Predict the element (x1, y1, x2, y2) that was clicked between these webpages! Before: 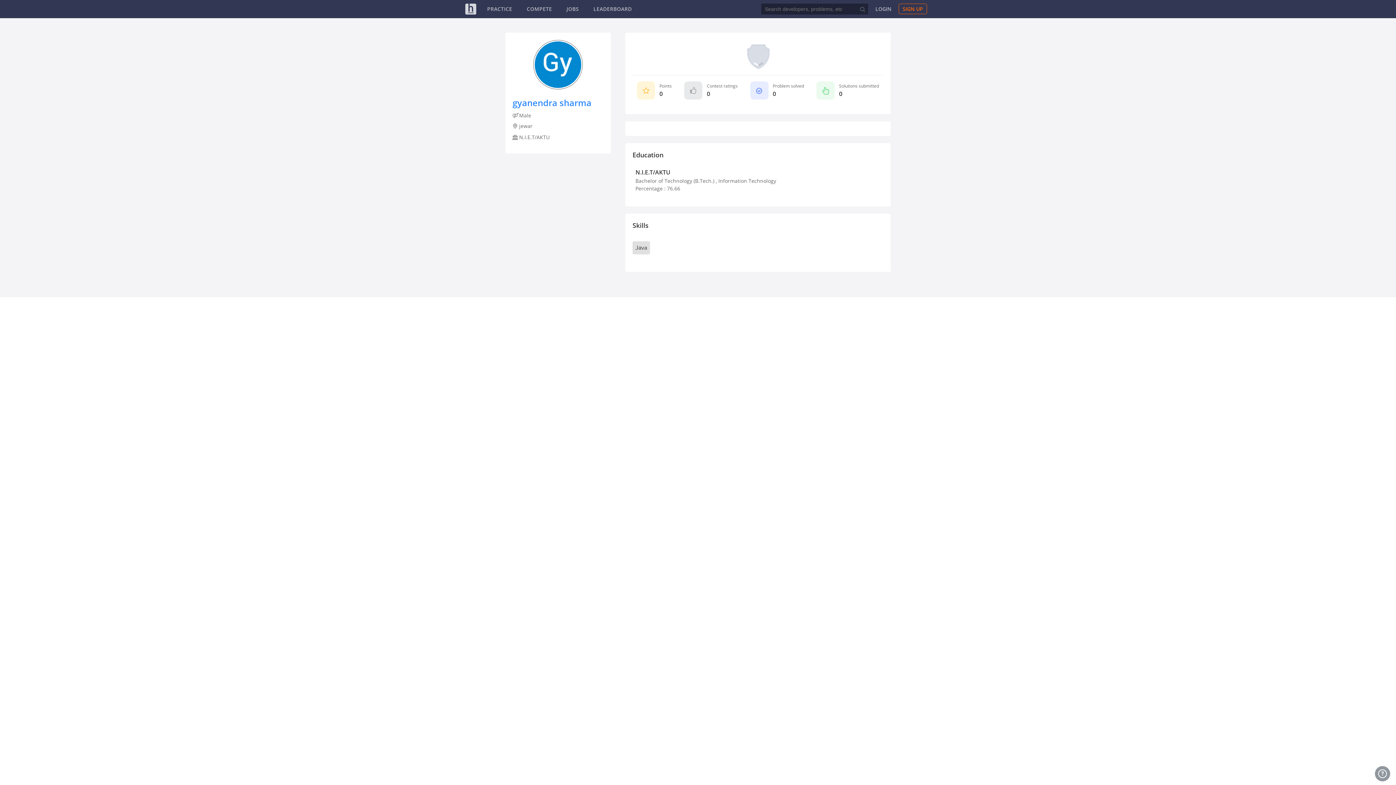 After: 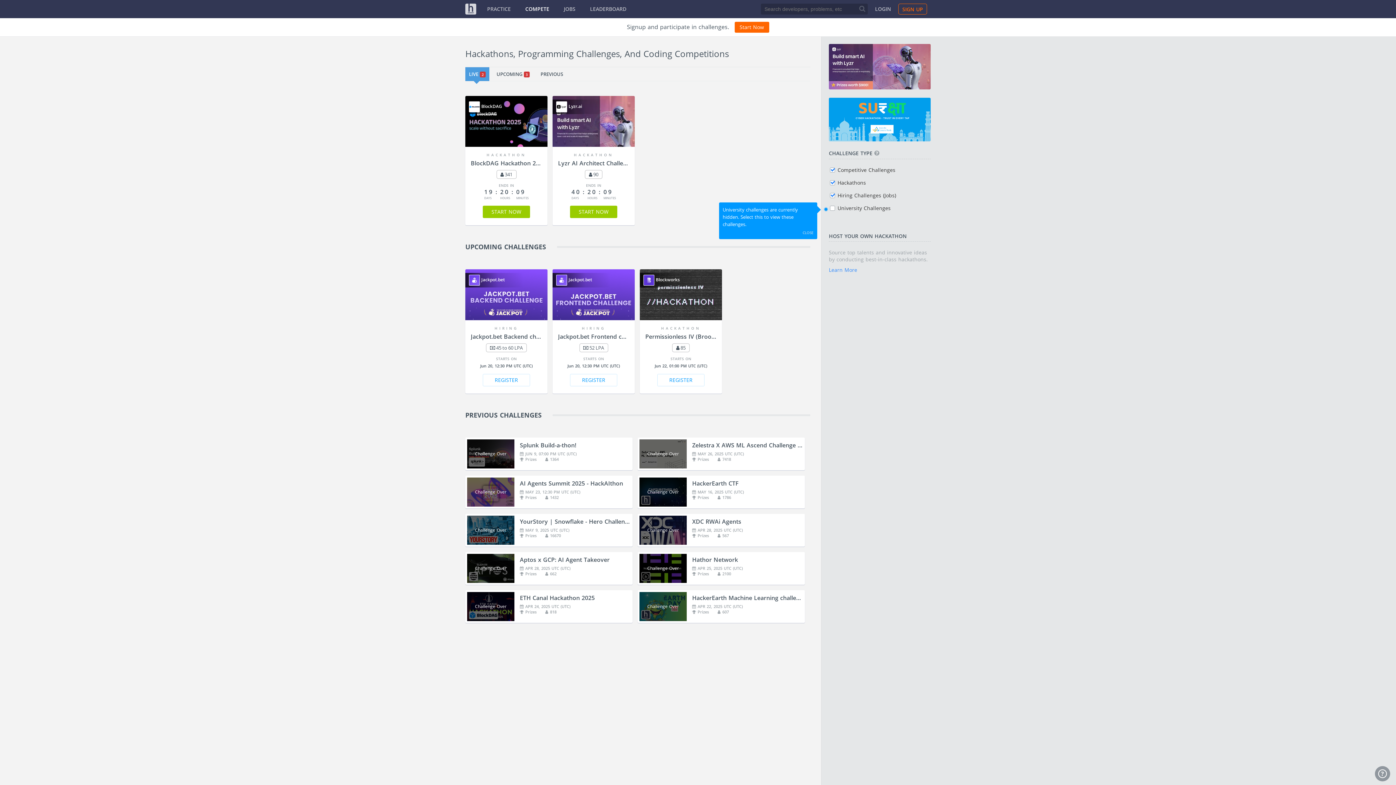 Action: bbox: (526, 5, 552, 12) label: COMPETE